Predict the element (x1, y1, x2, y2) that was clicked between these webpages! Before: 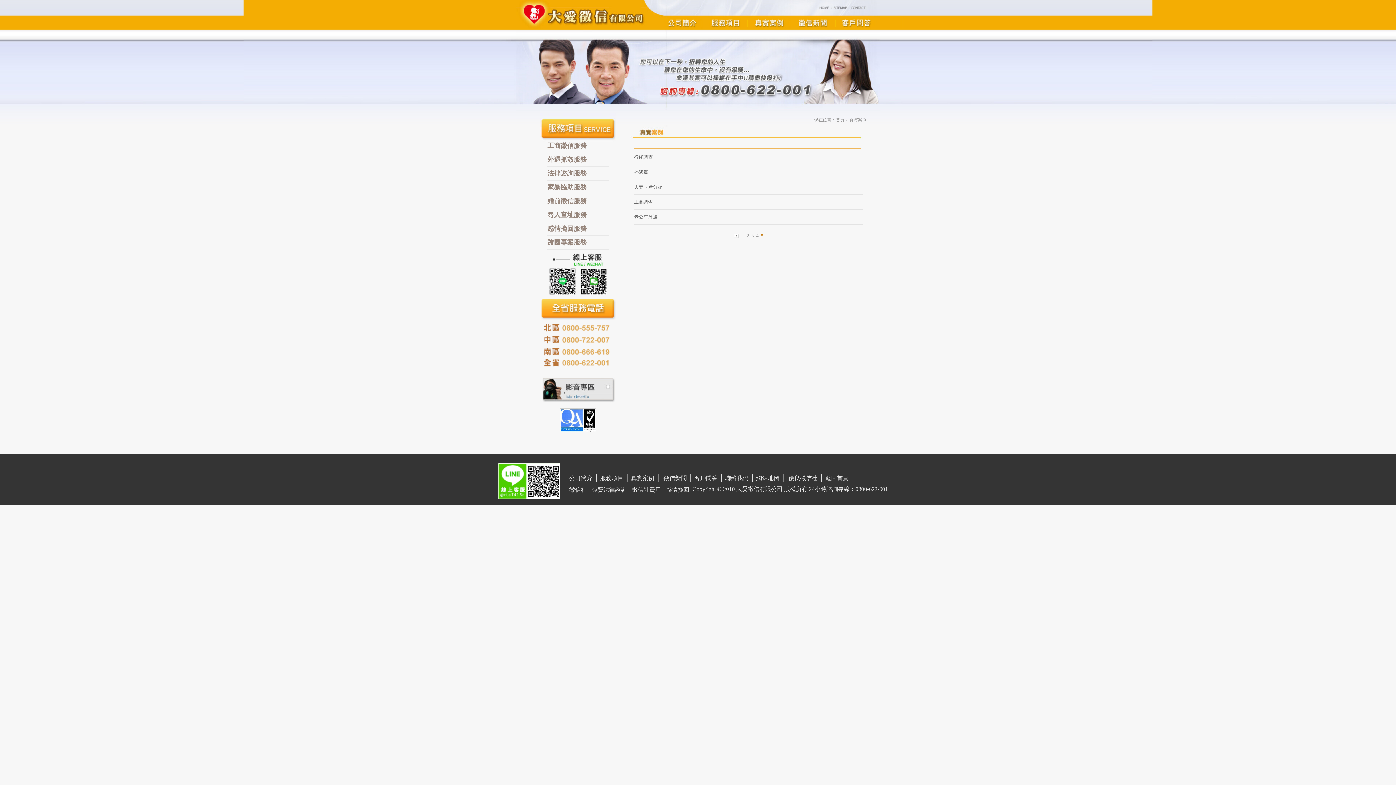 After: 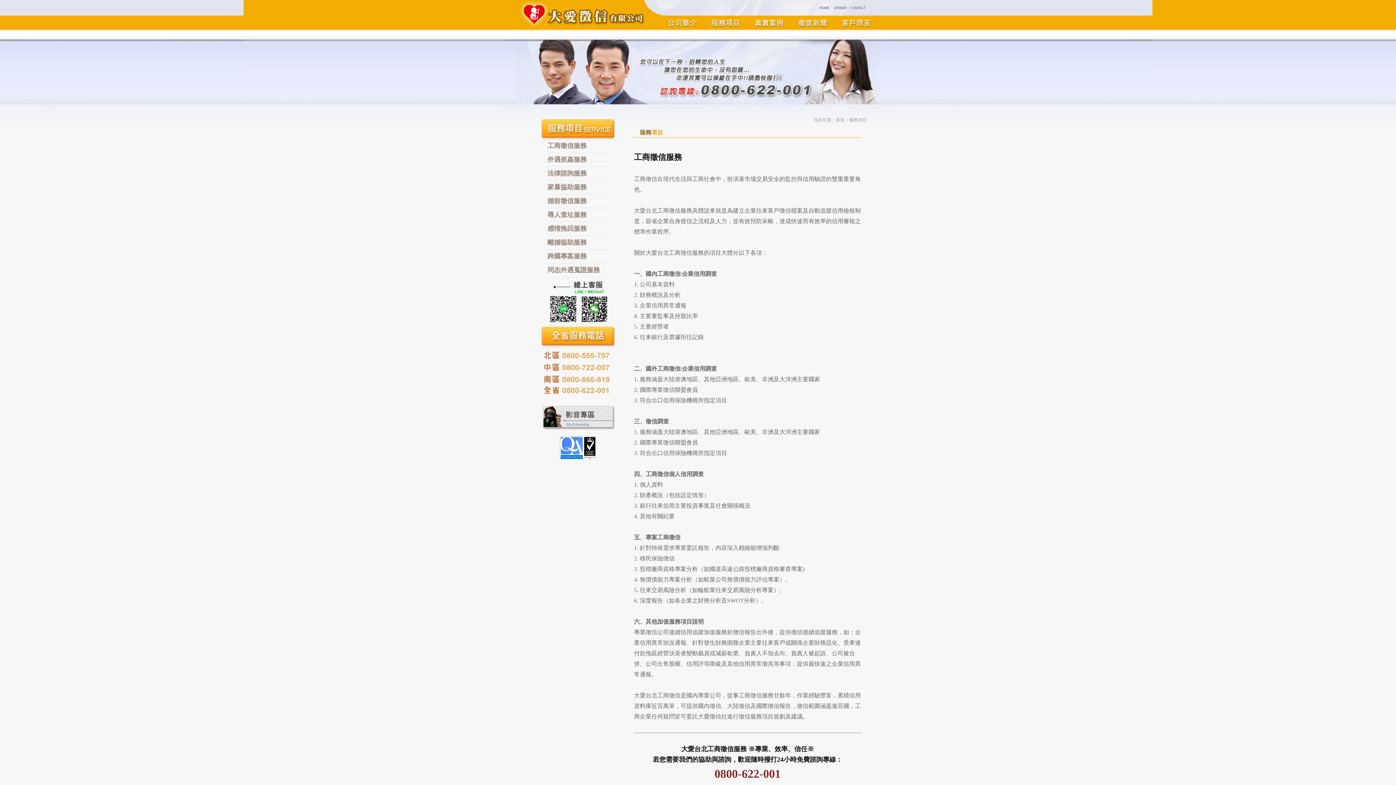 Action: bbox: (547, 142, 608, 153) label: 工商徵信服務